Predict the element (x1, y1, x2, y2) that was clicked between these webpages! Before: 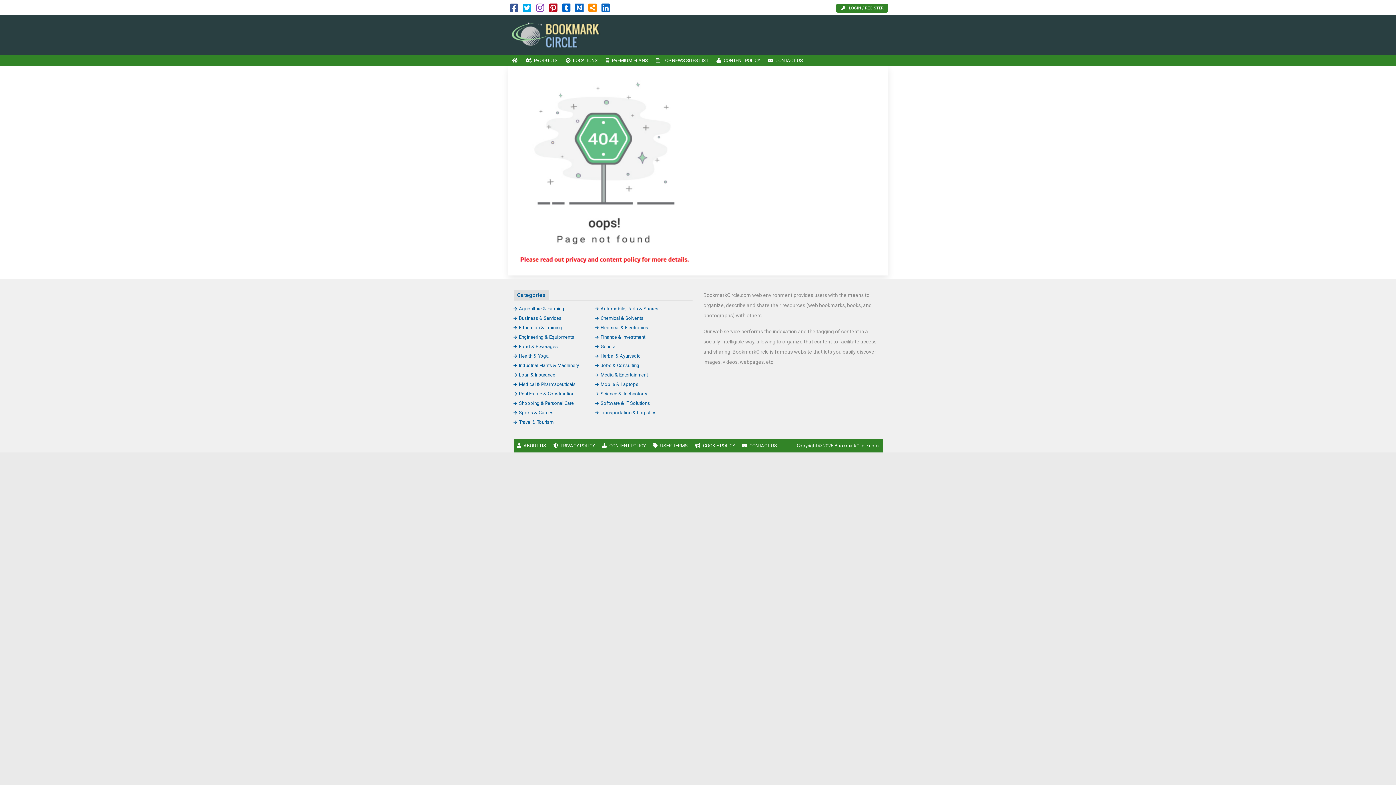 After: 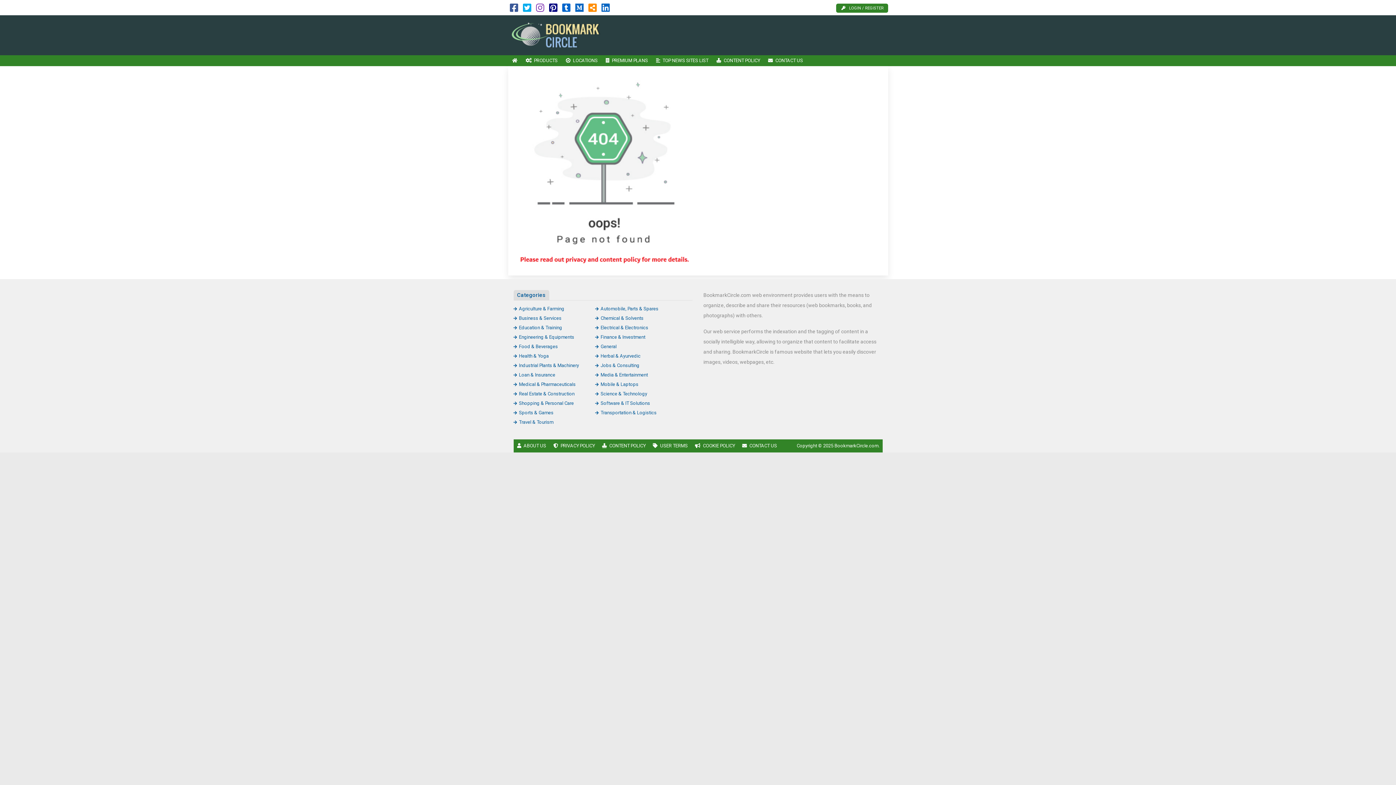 Action: bbox: (549, 6, 557, 12)